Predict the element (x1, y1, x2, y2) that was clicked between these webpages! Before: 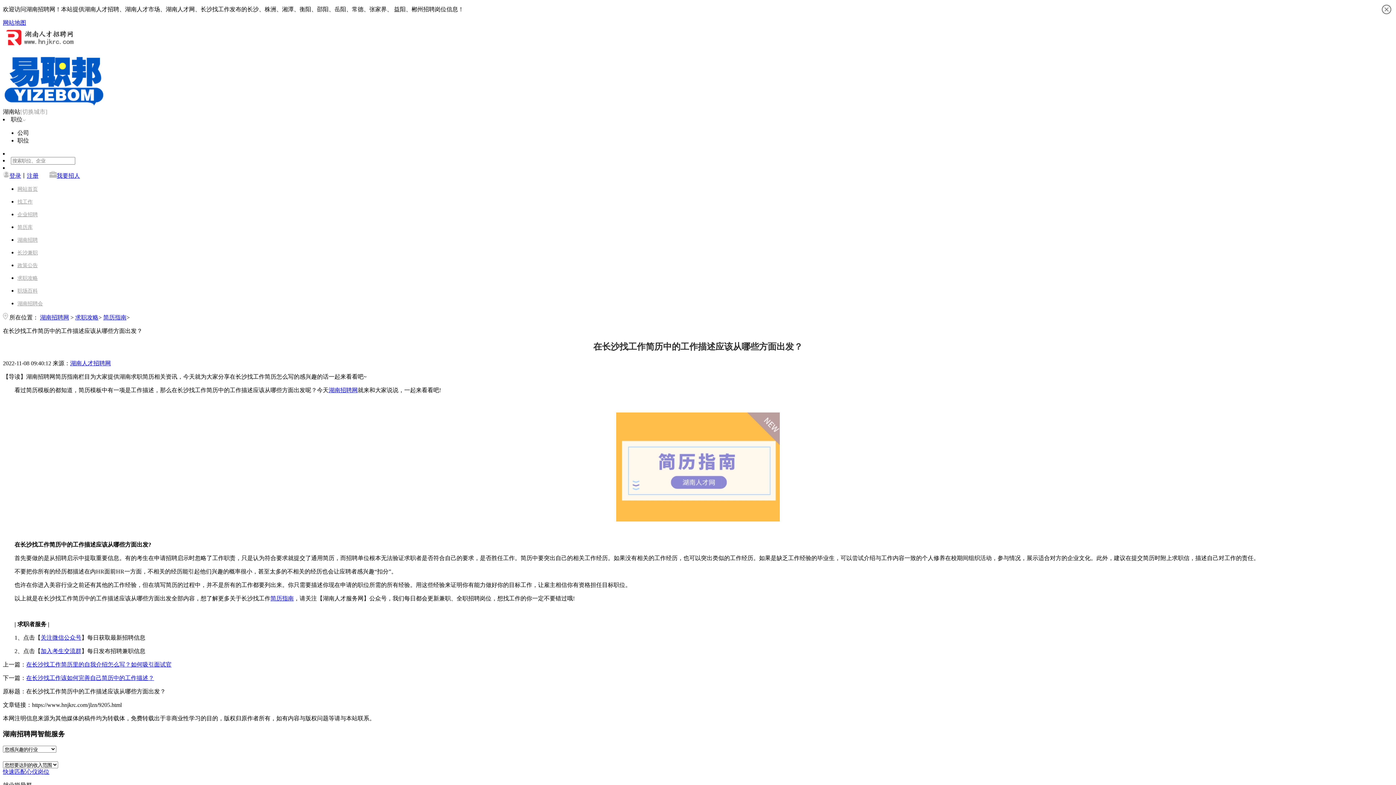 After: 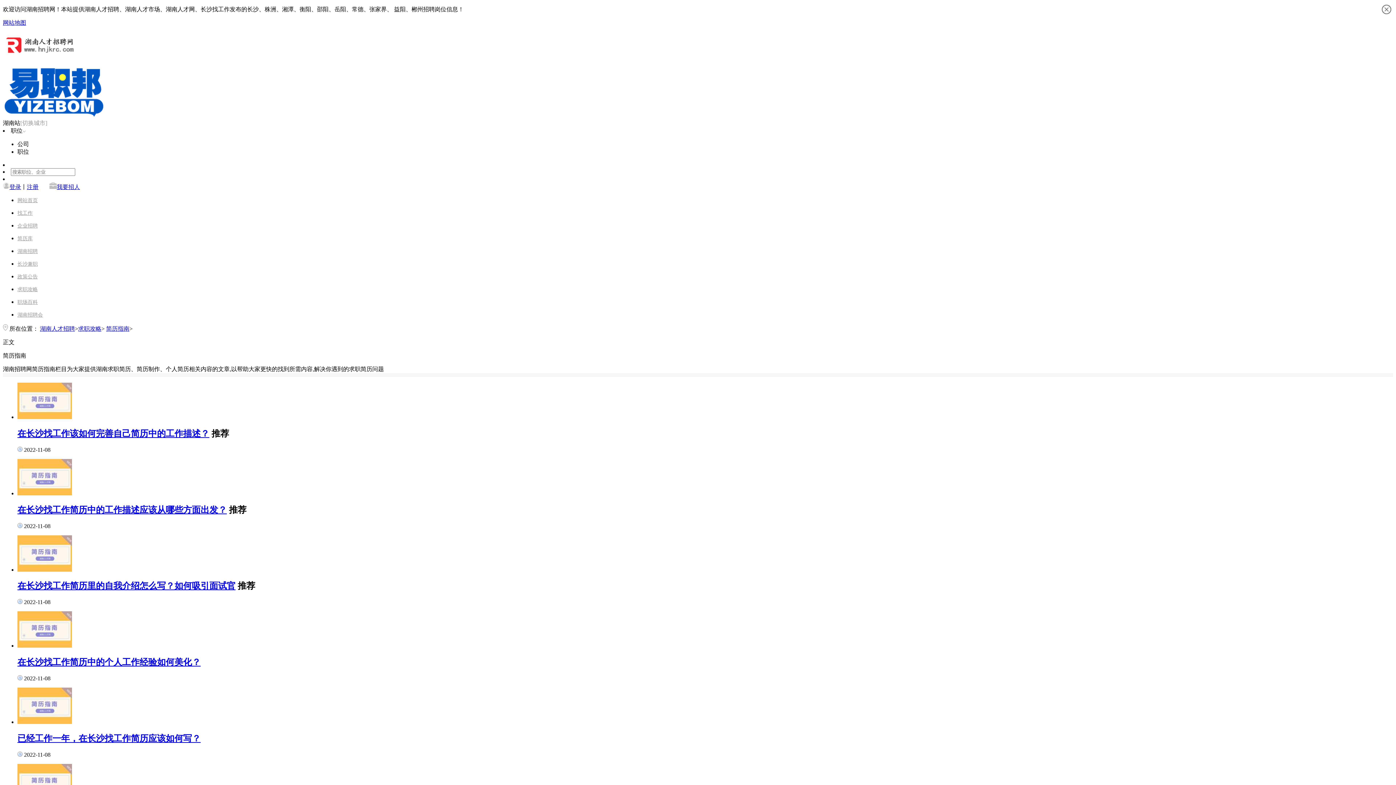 Action: bbox: (270, 595, 293, 601) label: 简历指南